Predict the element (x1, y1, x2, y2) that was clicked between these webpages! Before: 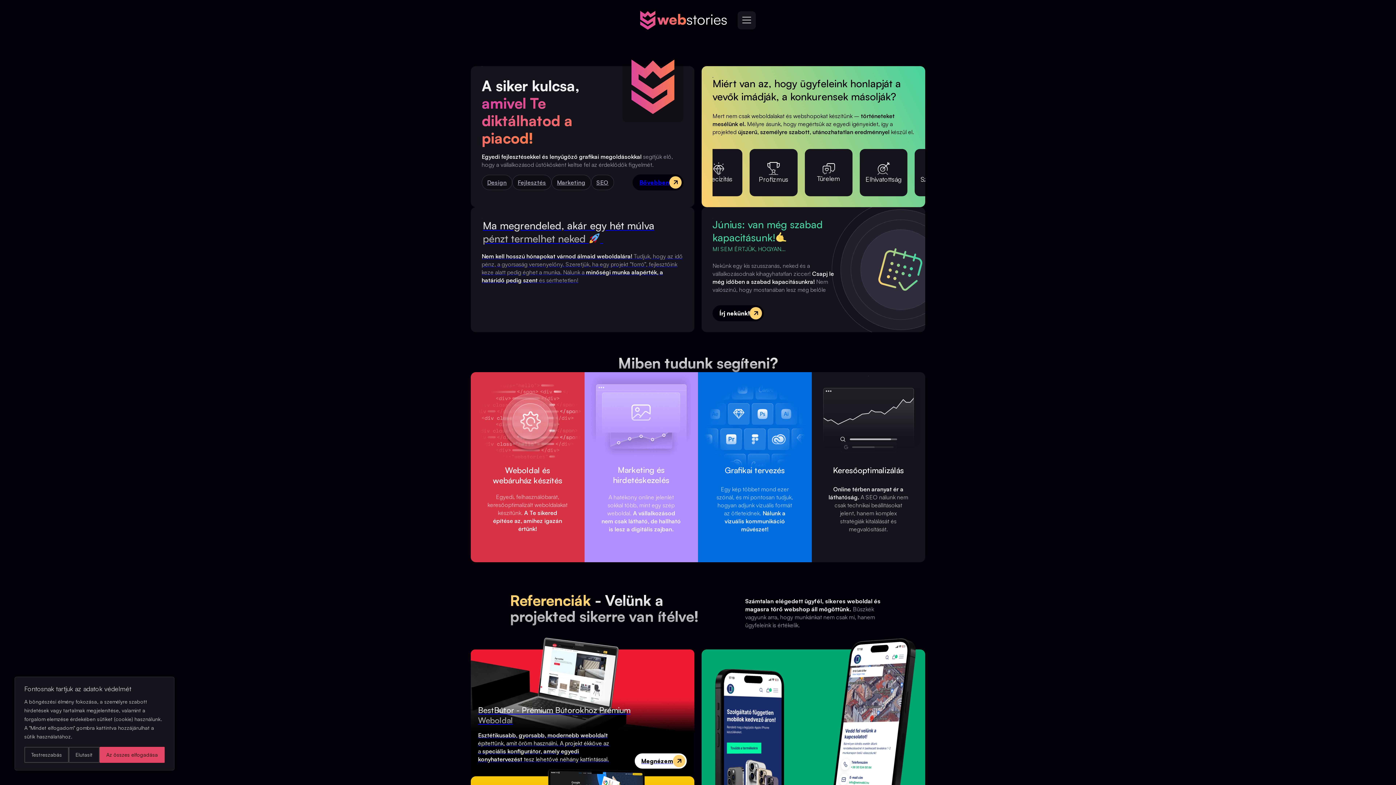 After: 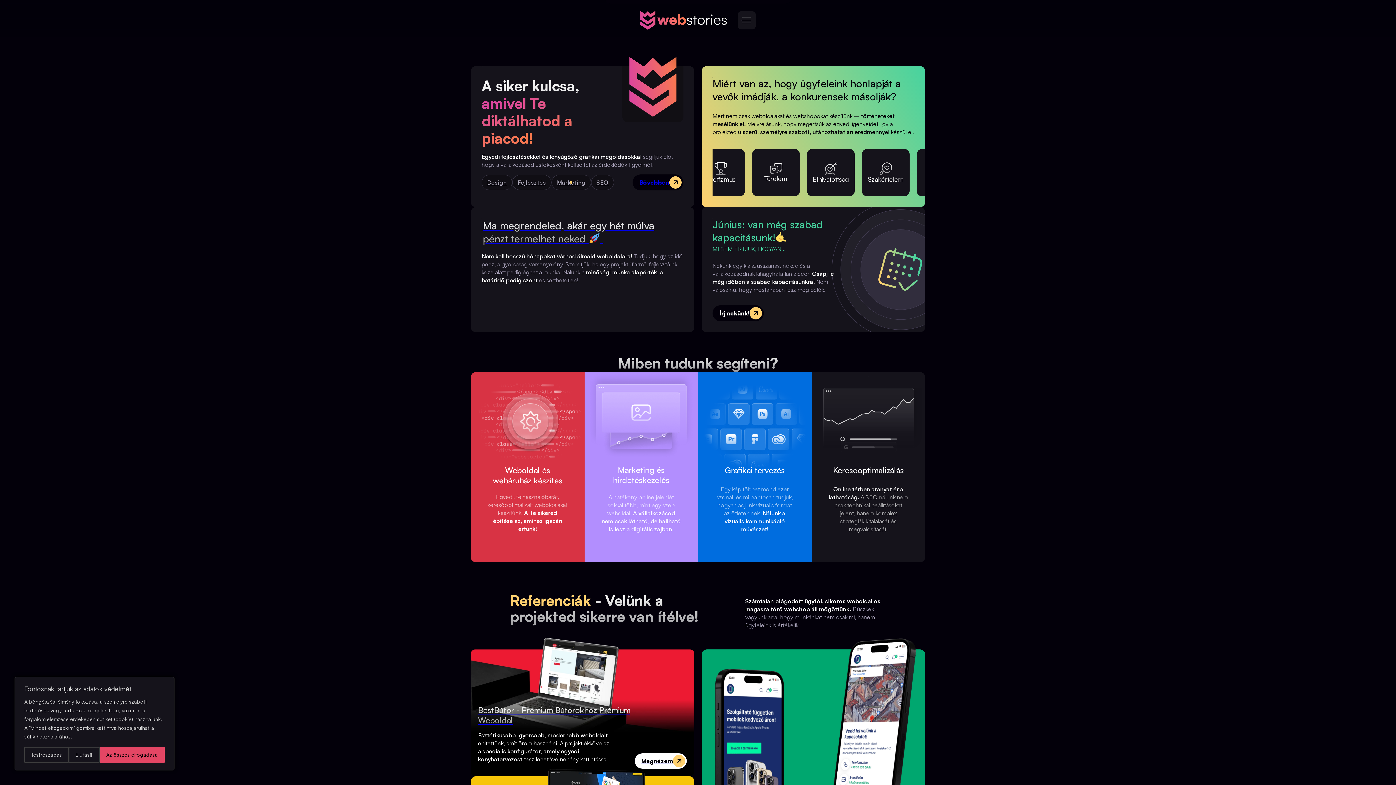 Action: bbox: (551, 174, 591, 190) label: Marketing